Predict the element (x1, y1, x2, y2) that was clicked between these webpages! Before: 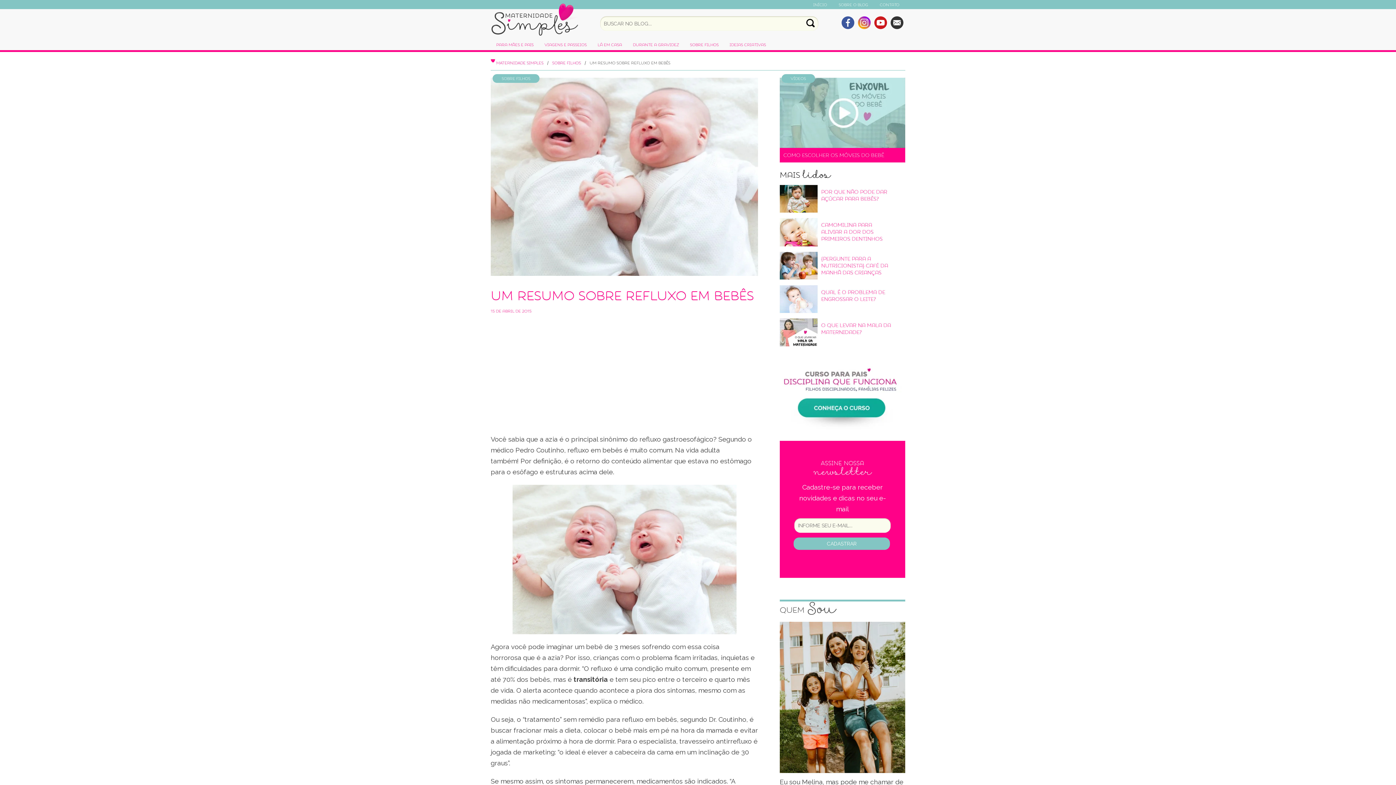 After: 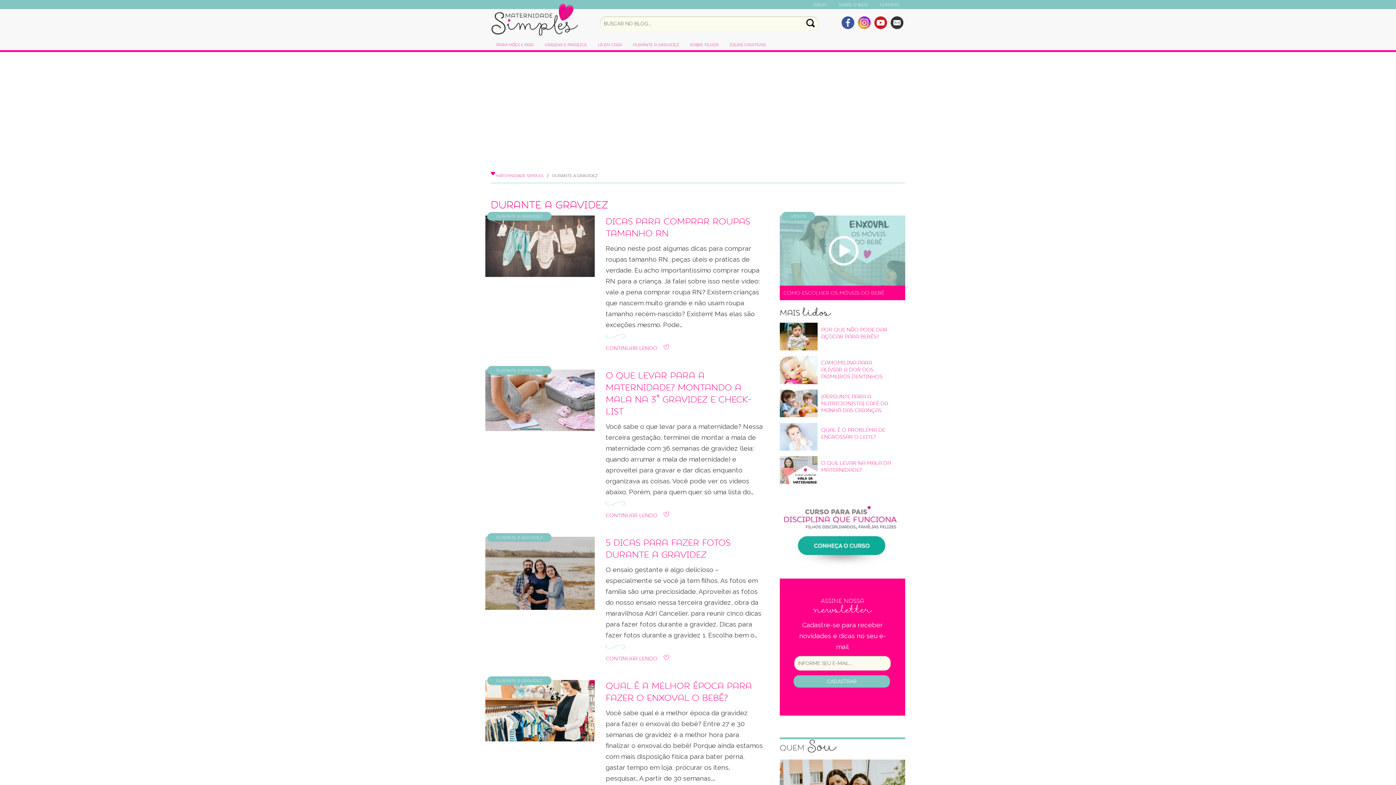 Action: bbox: (627, 39, 684, 50) label: Durante a Gravidez